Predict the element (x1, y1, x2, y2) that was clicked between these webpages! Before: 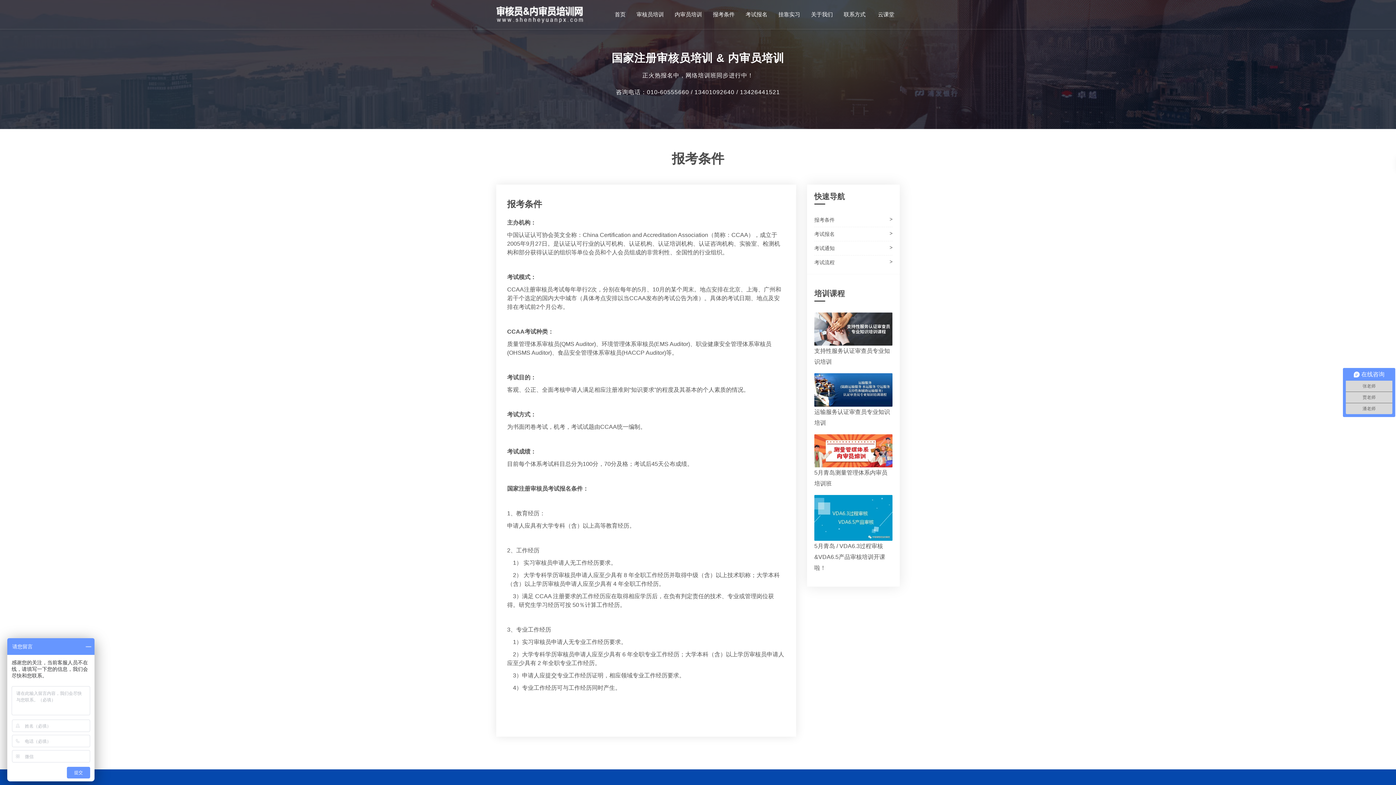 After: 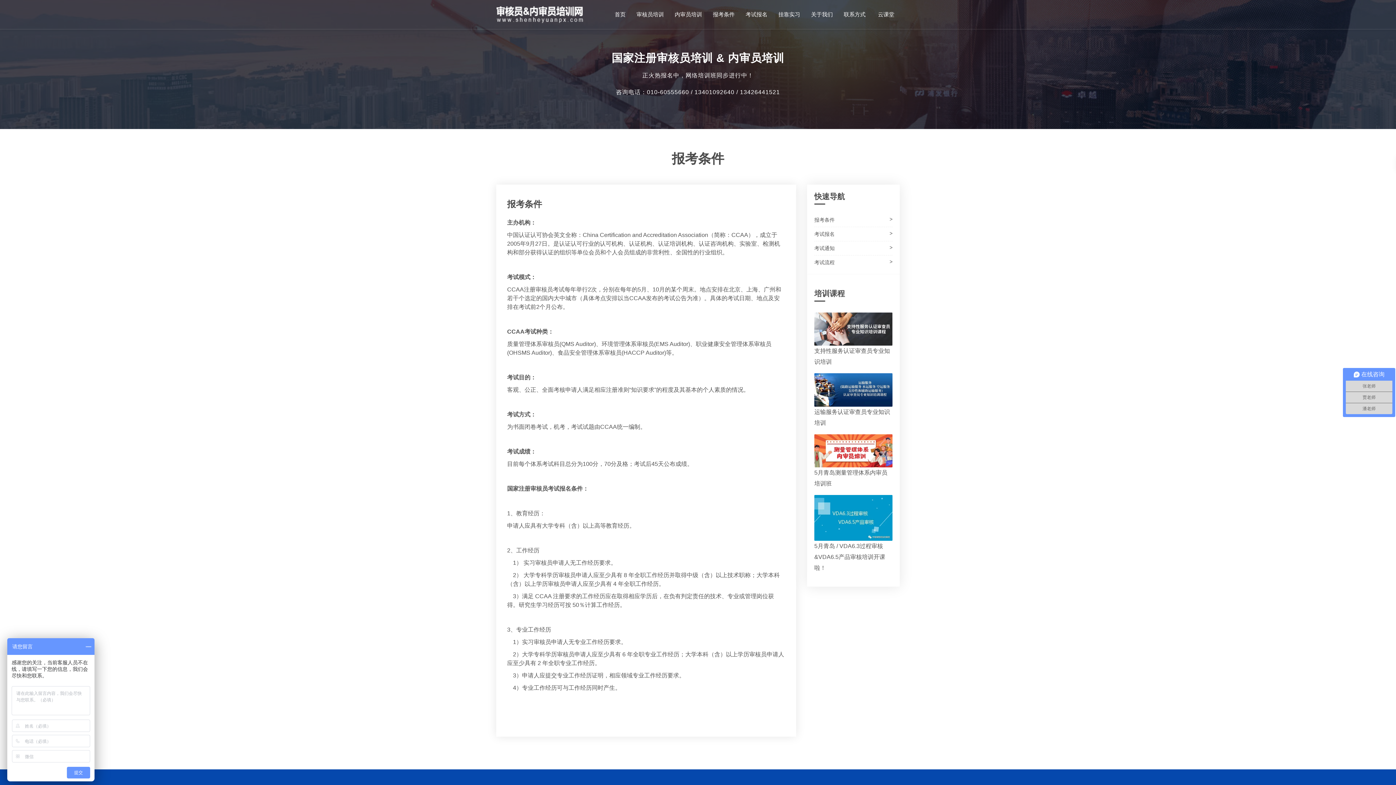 Action: label: 报考条件 bbox: (707, 0, 740, 29)